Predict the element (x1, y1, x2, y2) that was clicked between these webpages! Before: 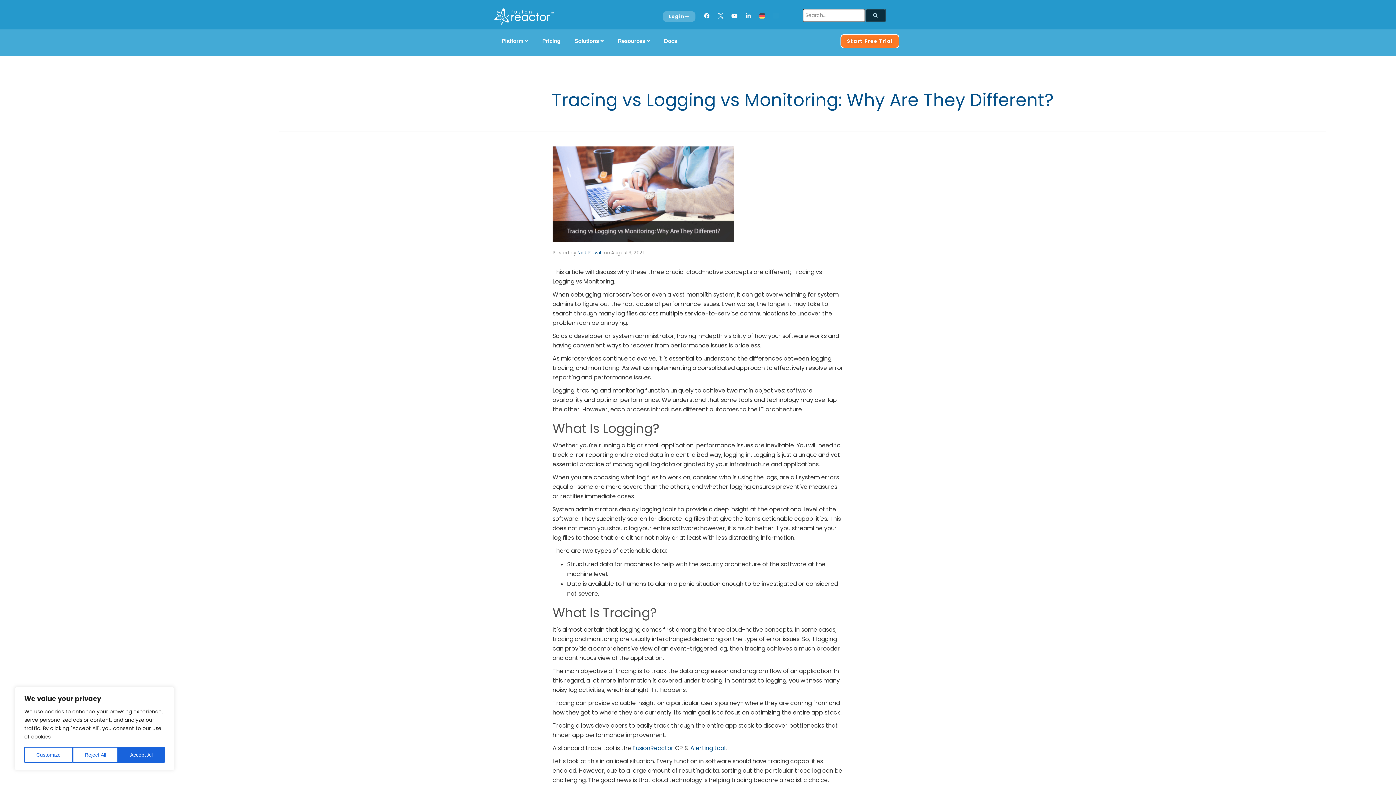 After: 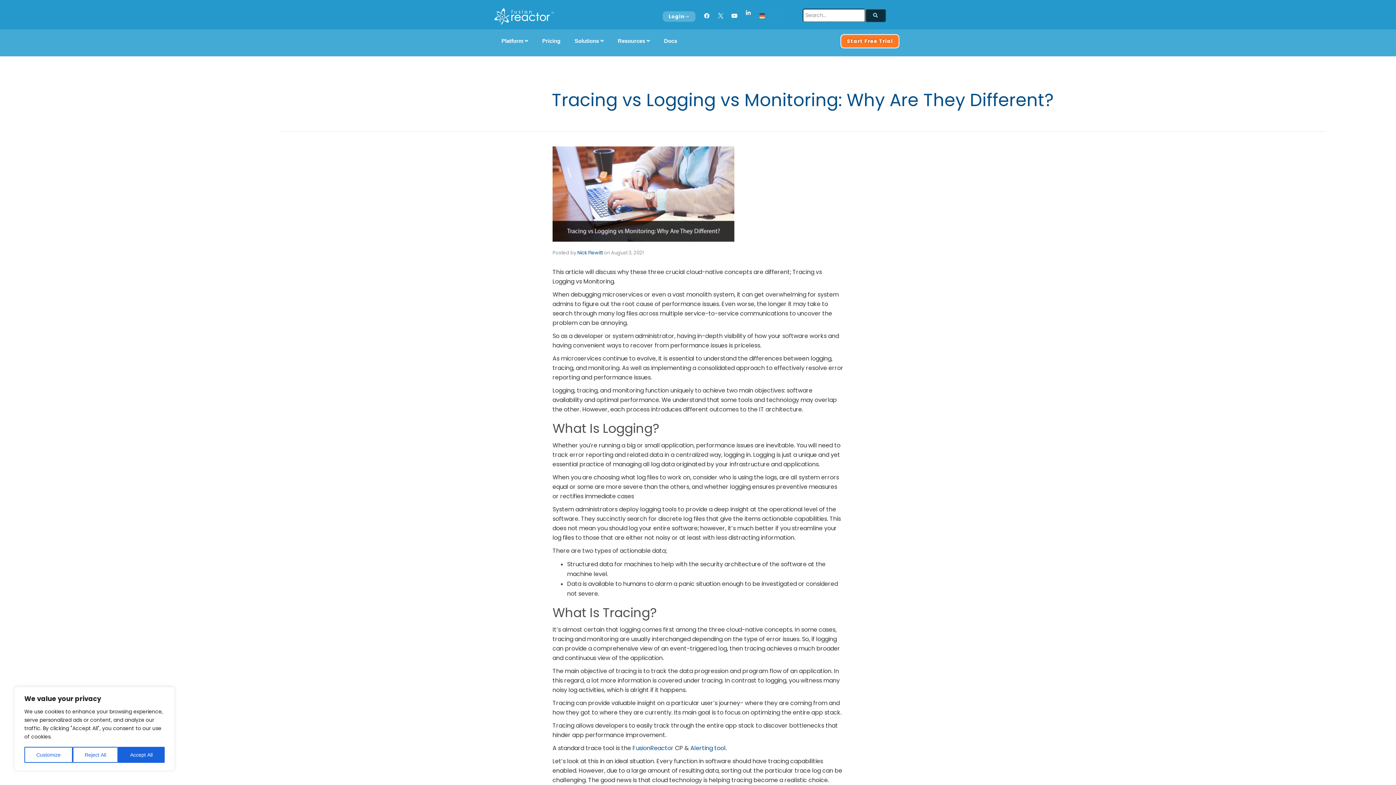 Action: bbox: (745, 12, 751, 18) label: Linkedin-in